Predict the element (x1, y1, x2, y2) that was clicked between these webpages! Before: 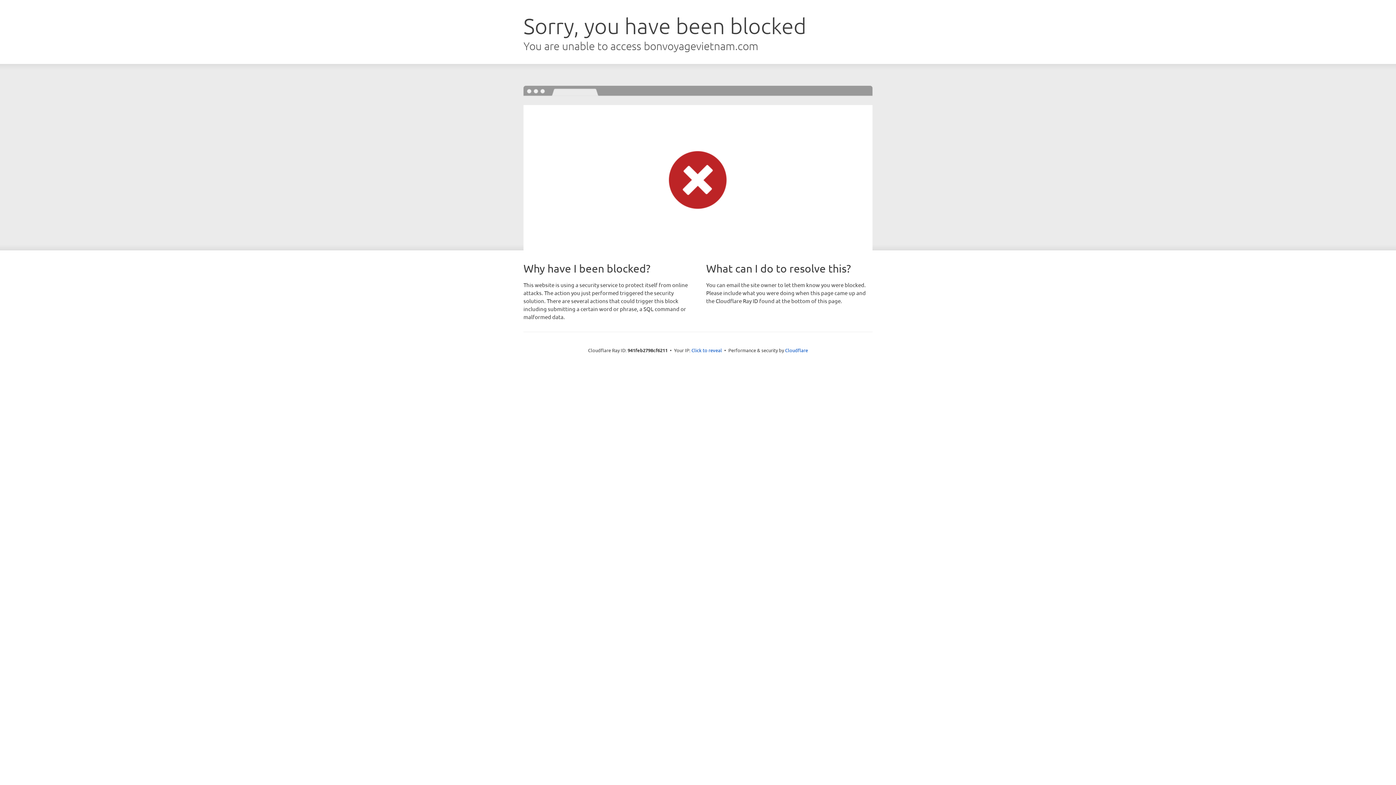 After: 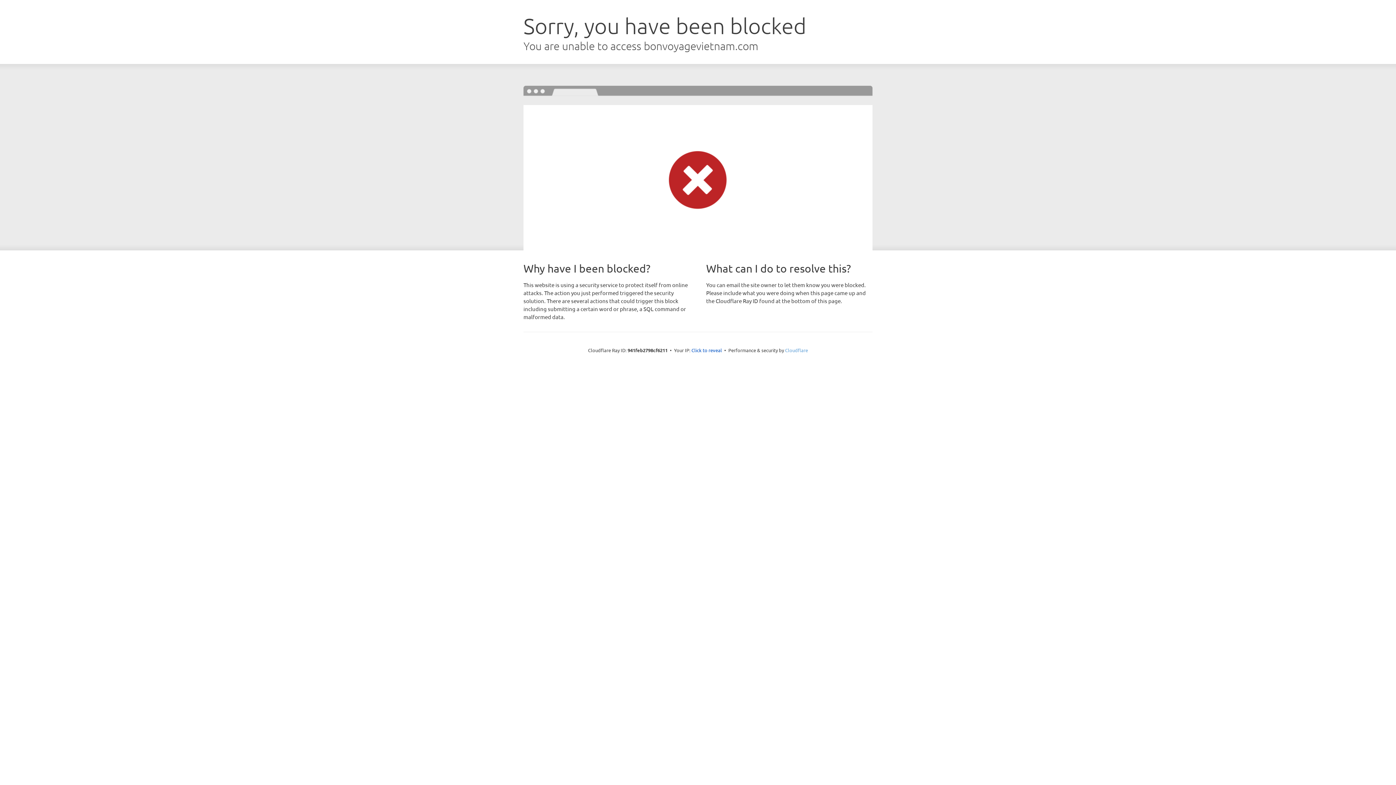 Action: label: Cloudflare bbox: (785, 347, 808, 353)